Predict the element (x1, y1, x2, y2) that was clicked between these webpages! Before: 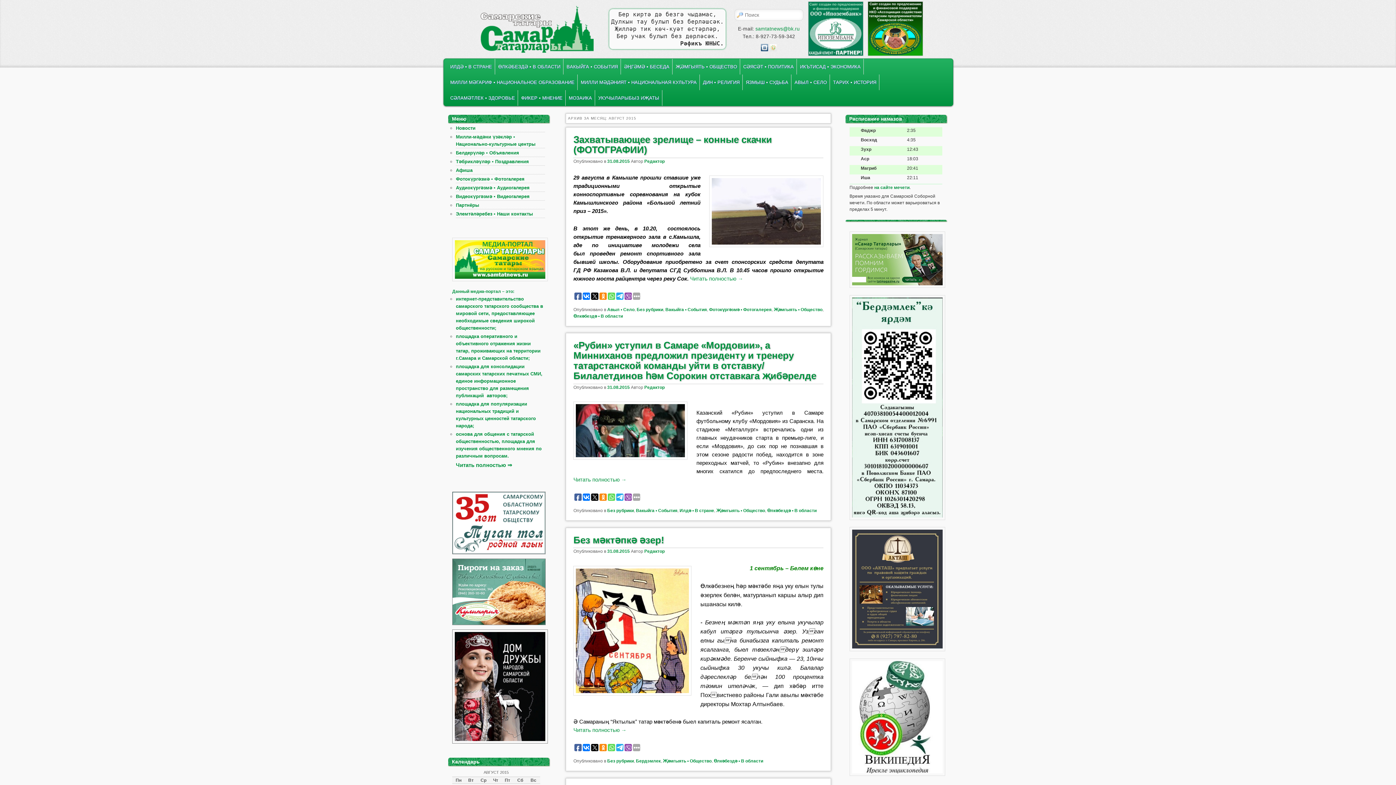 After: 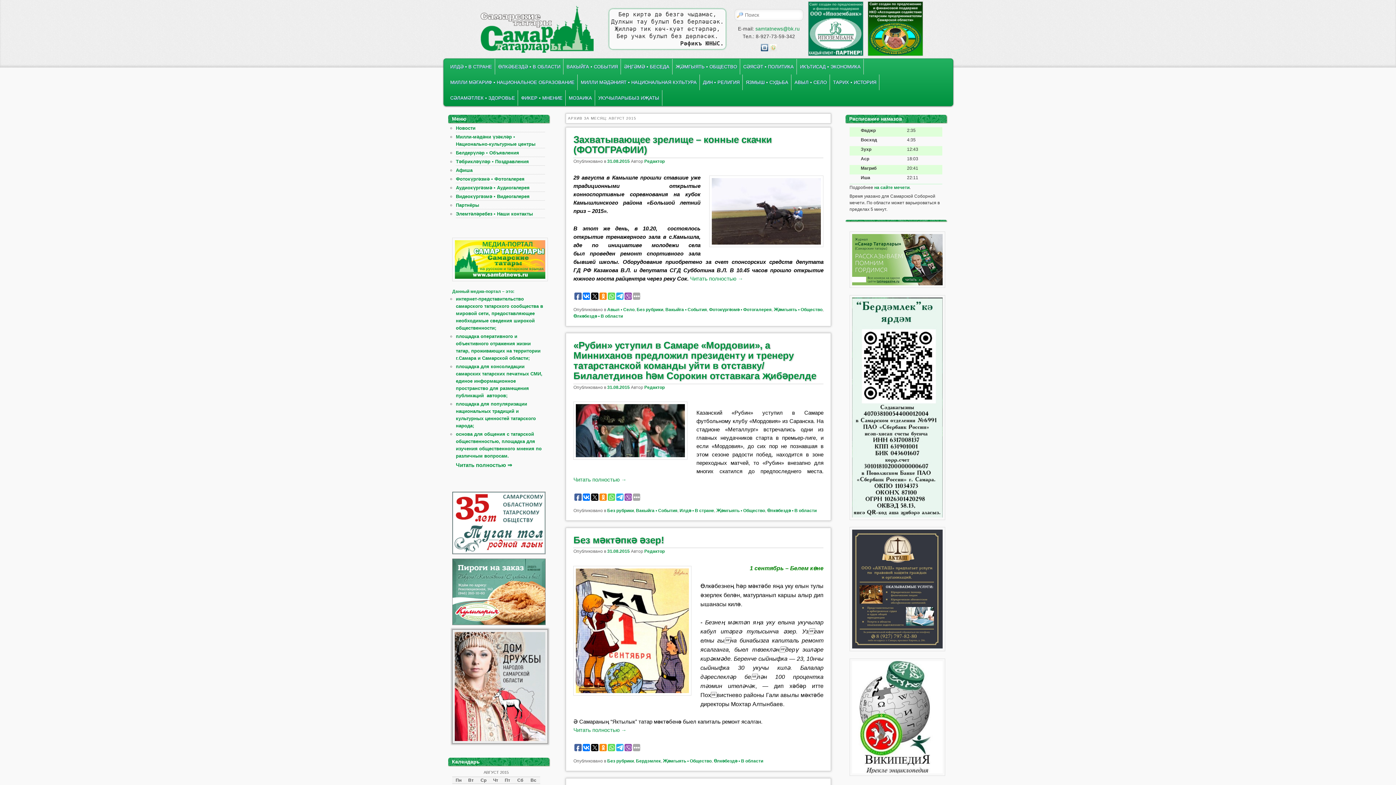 Action: bbox: (452, 629, 545, 743)